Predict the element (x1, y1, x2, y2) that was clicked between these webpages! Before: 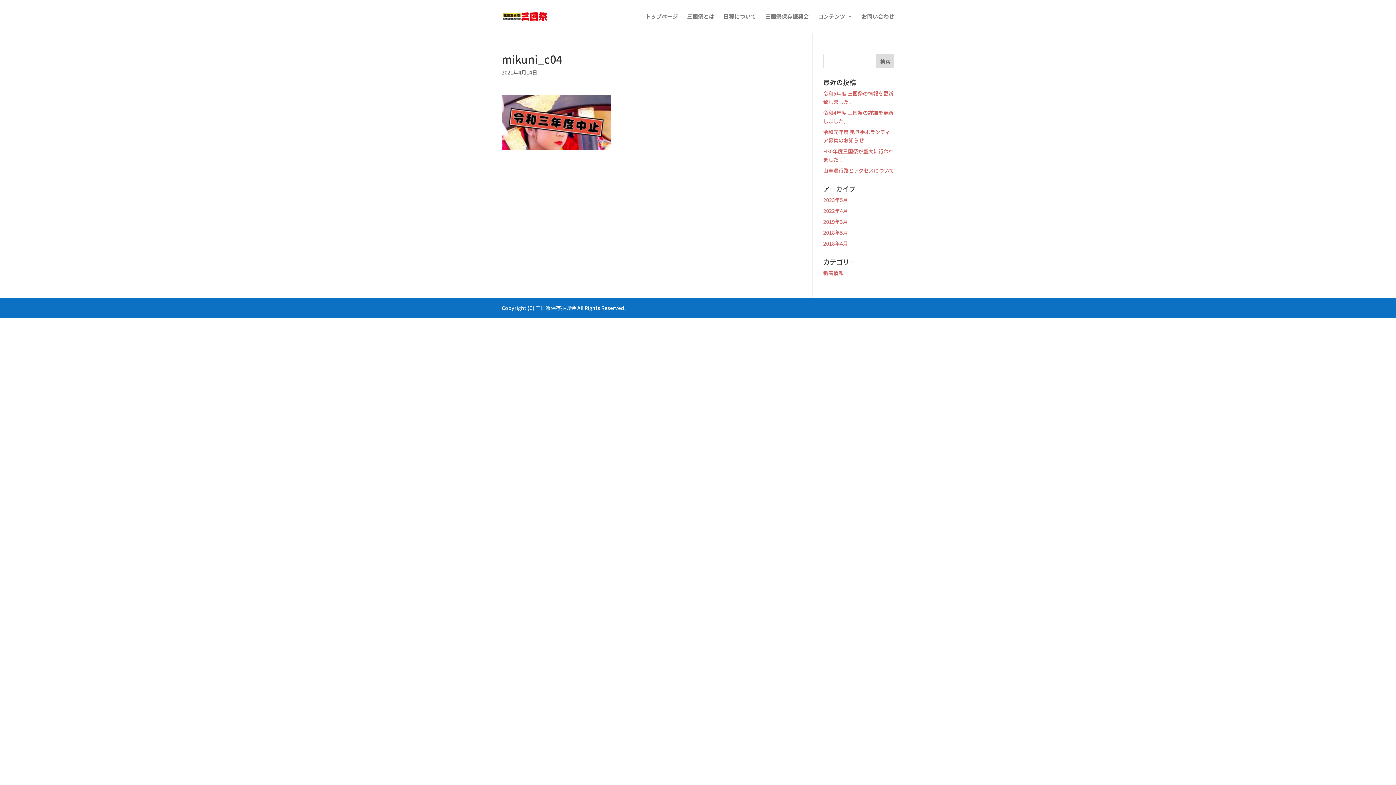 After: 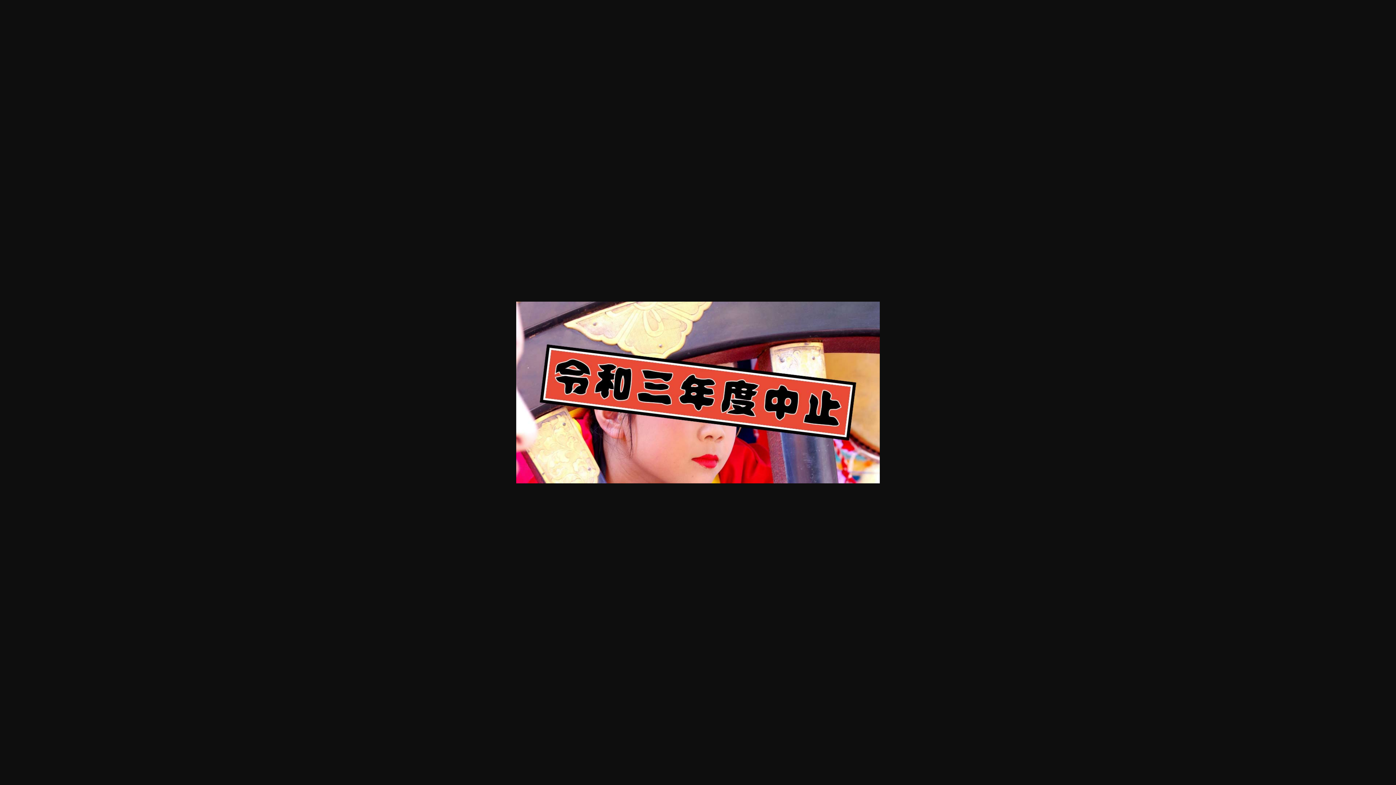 Action: bbox: (501, 141, 610, 149)